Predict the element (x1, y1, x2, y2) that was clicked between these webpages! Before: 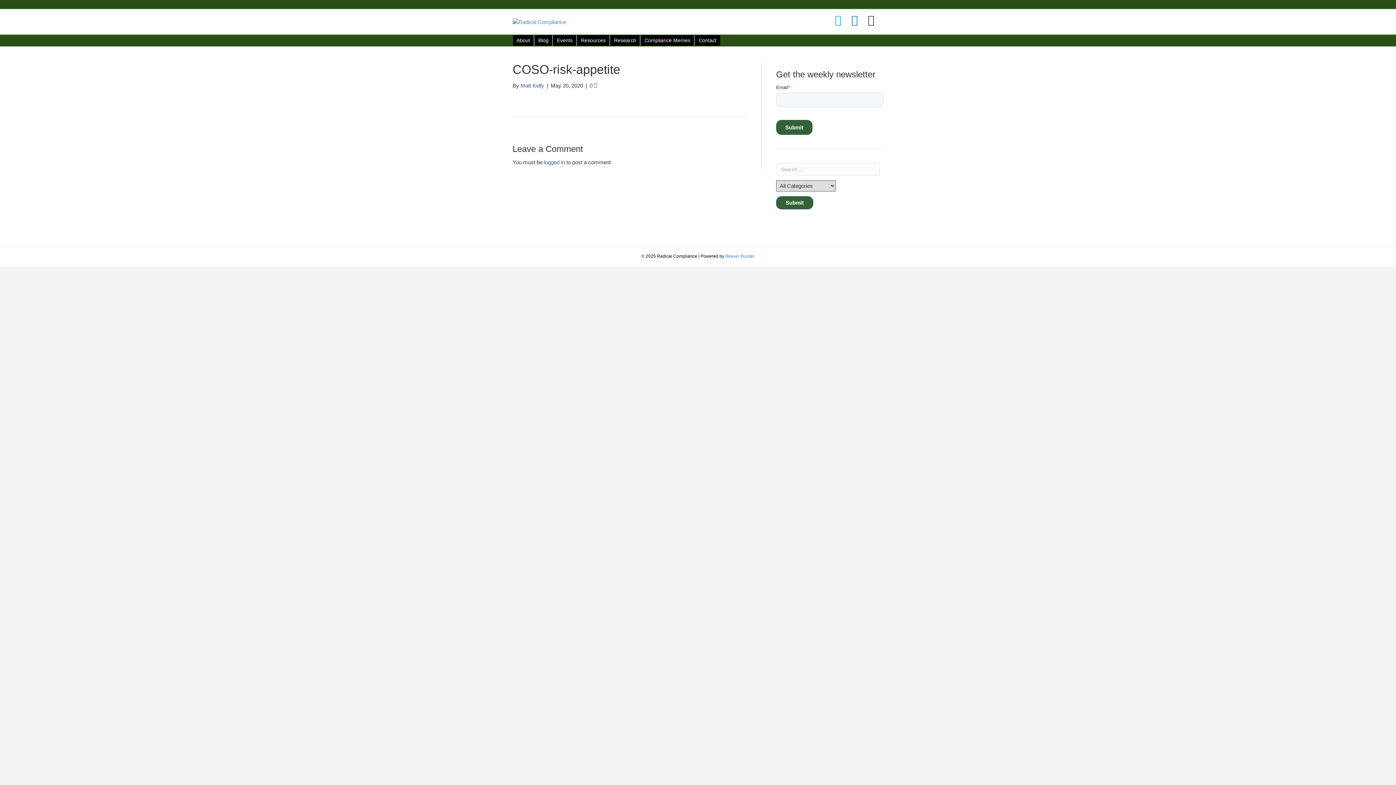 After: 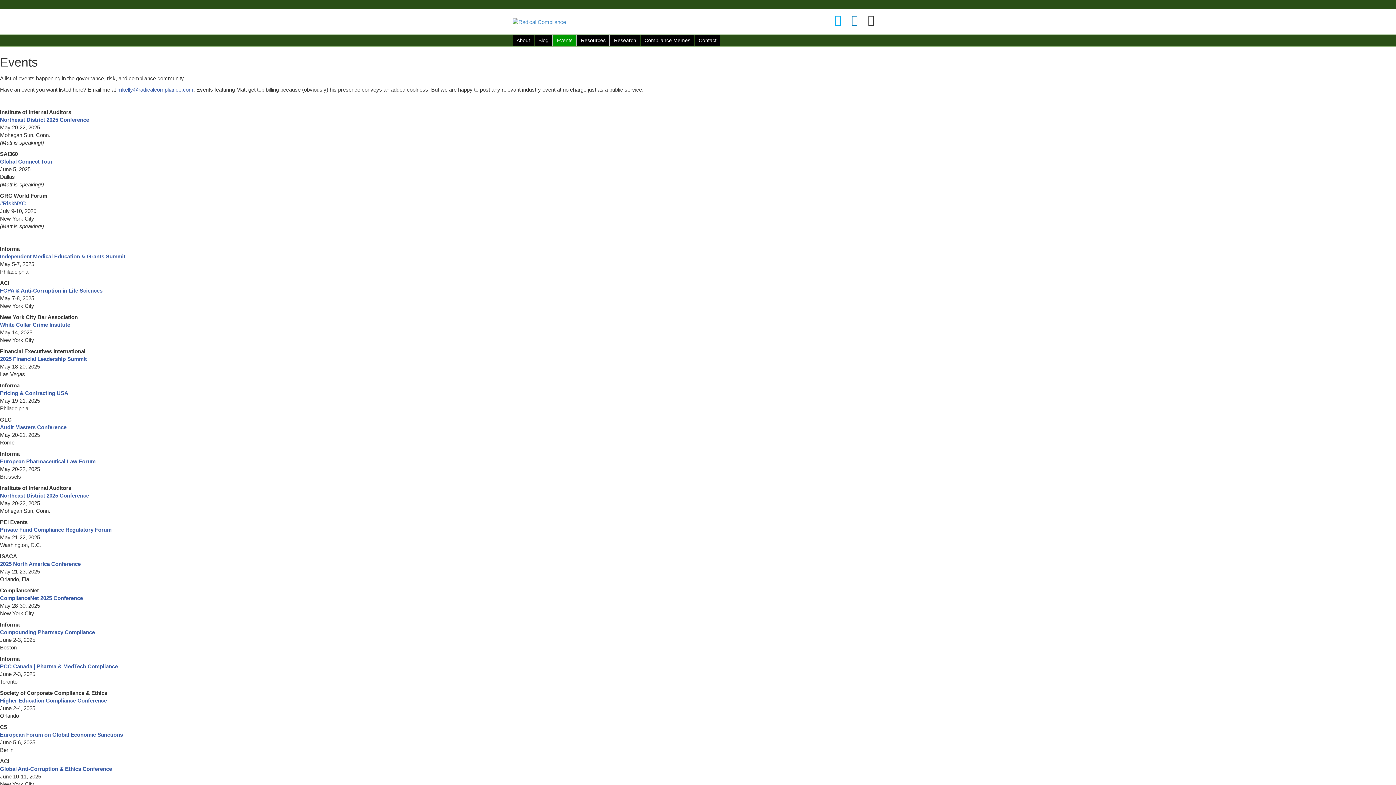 Action: label: Events bbox: (553, 35, 576, 45)